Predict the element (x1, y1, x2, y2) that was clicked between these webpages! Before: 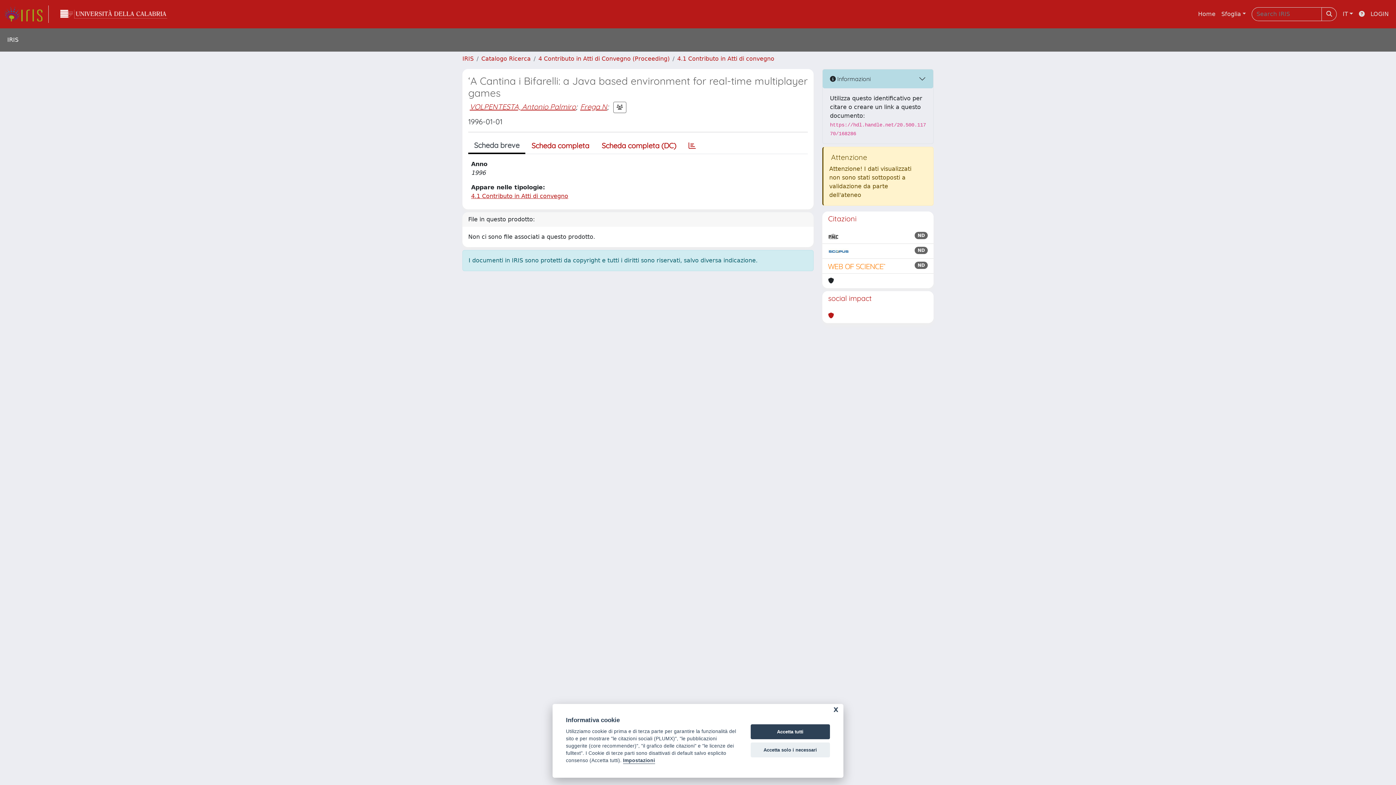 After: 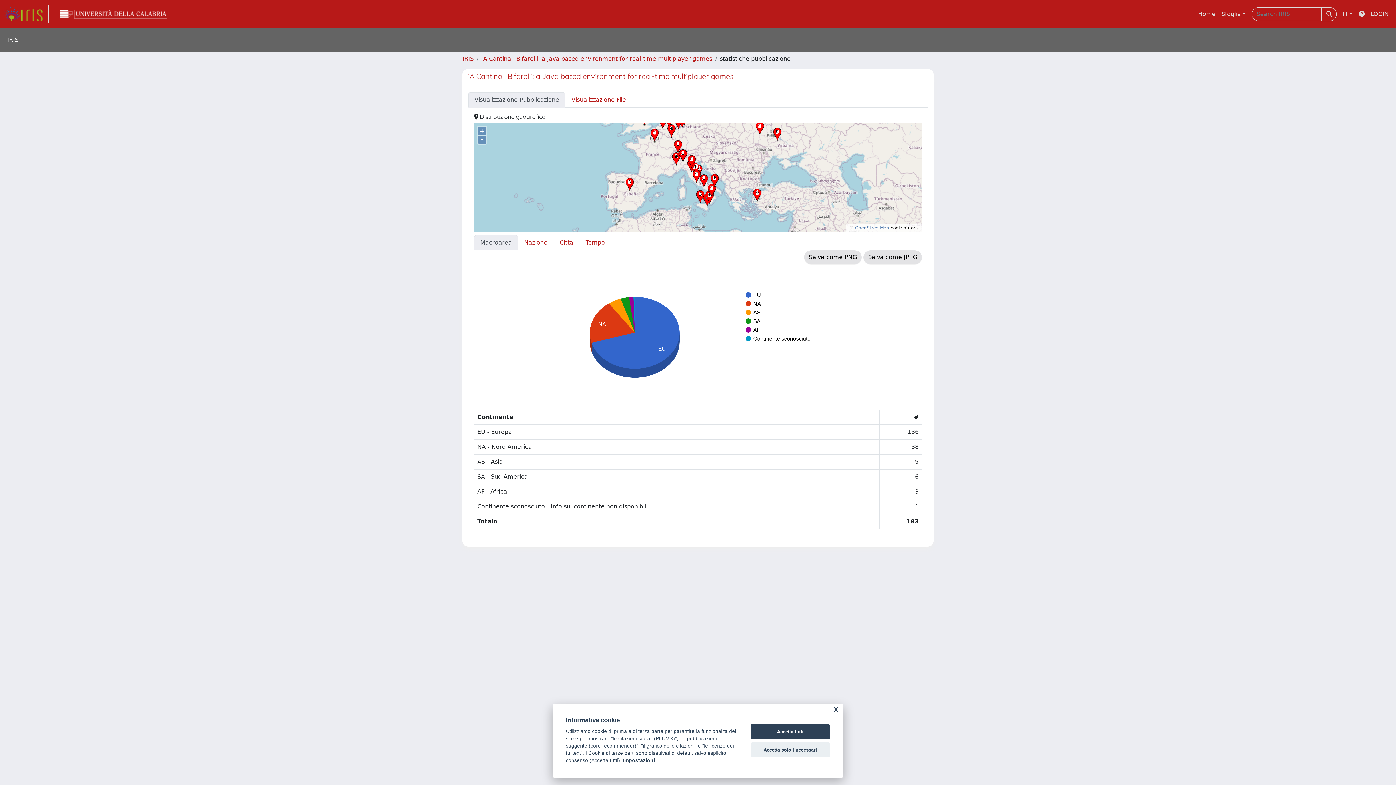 Action: bbox: (682, 138, 702, 153)